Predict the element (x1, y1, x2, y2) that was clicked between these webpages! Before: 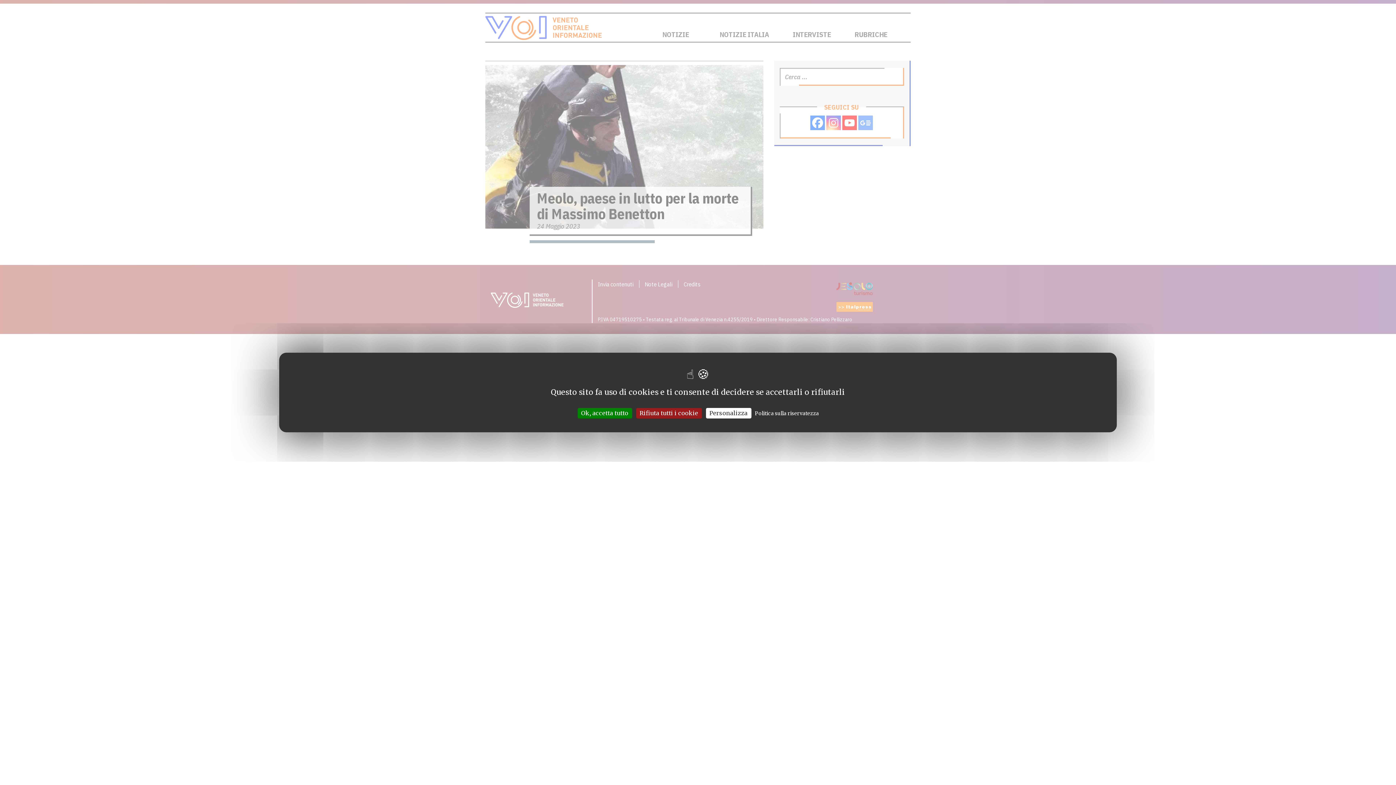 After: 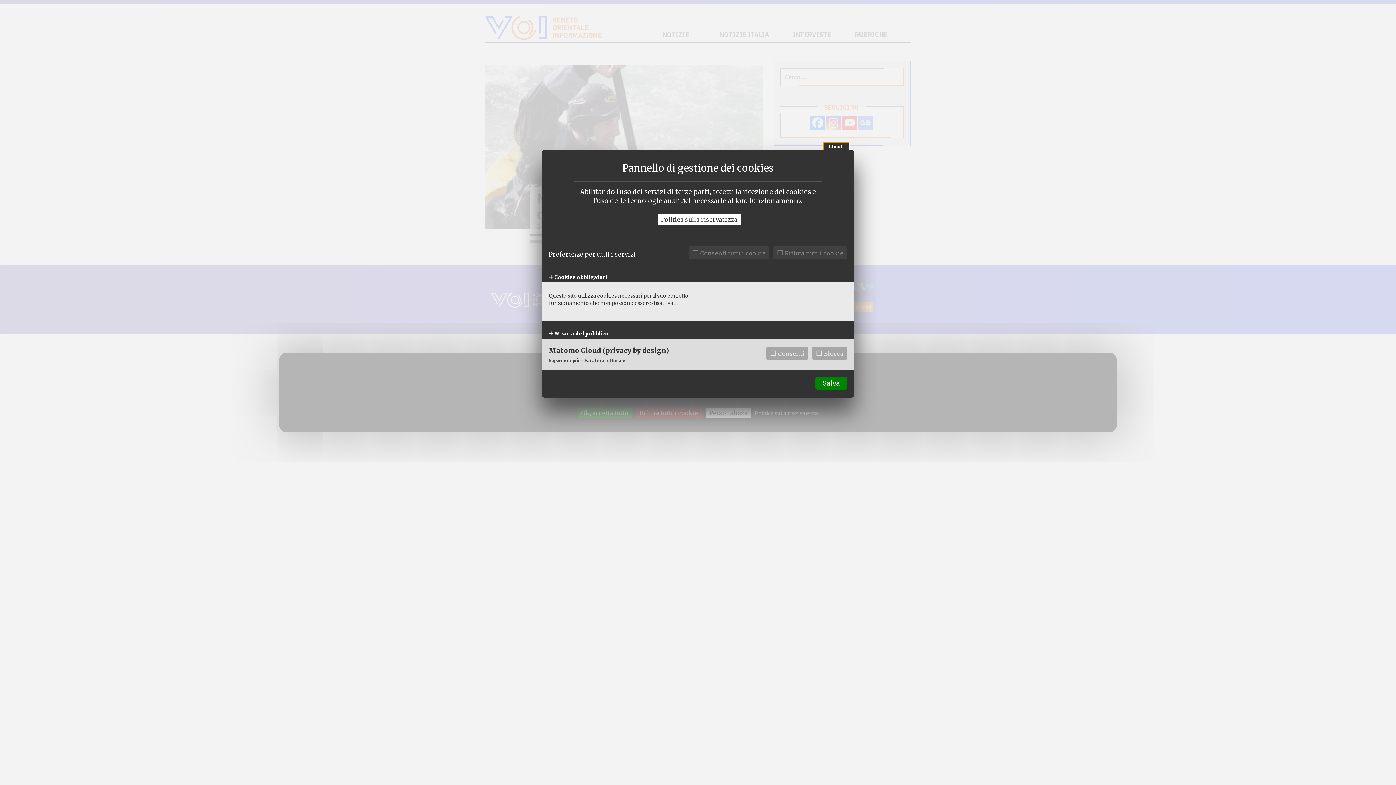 Action: bbox: (706, 408, 751, 418) label: Personalizza (finestra modale)